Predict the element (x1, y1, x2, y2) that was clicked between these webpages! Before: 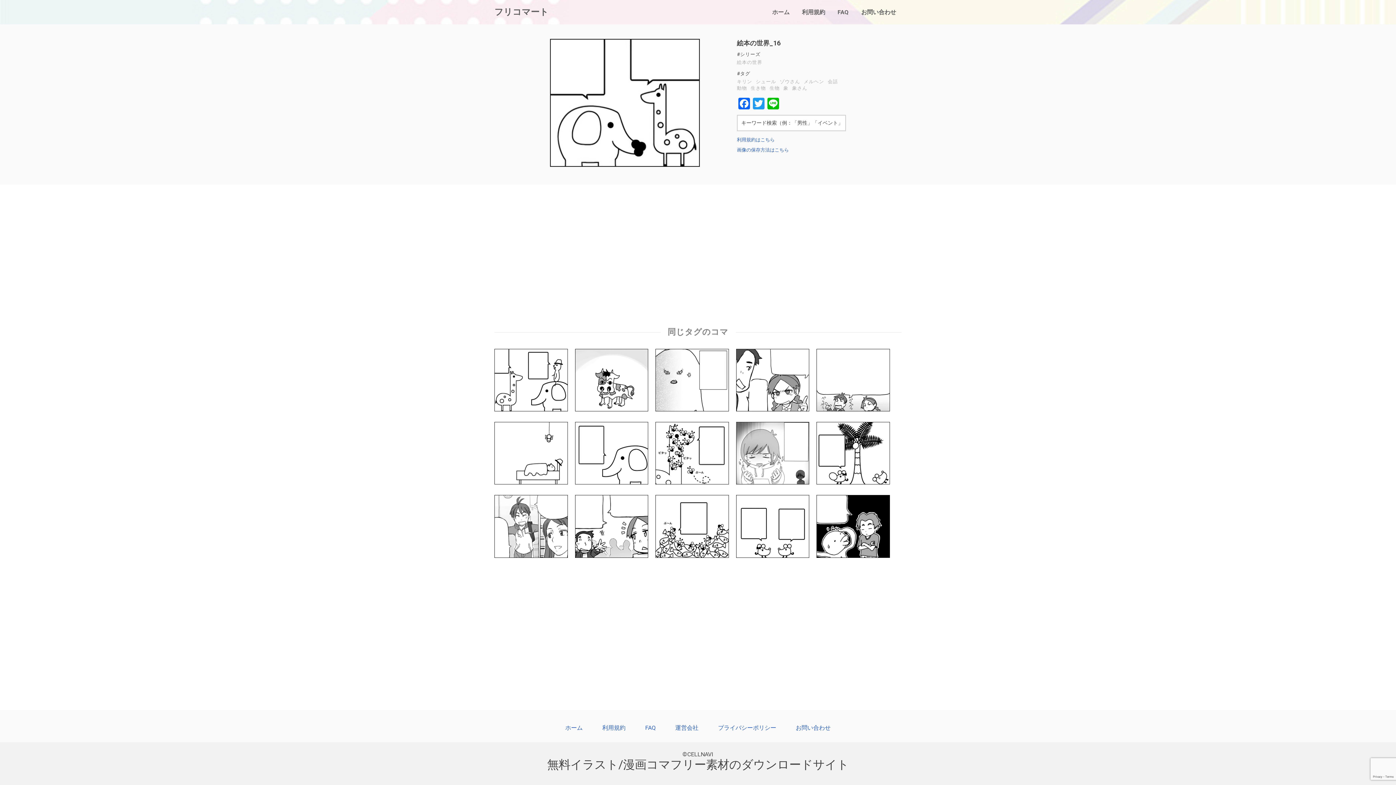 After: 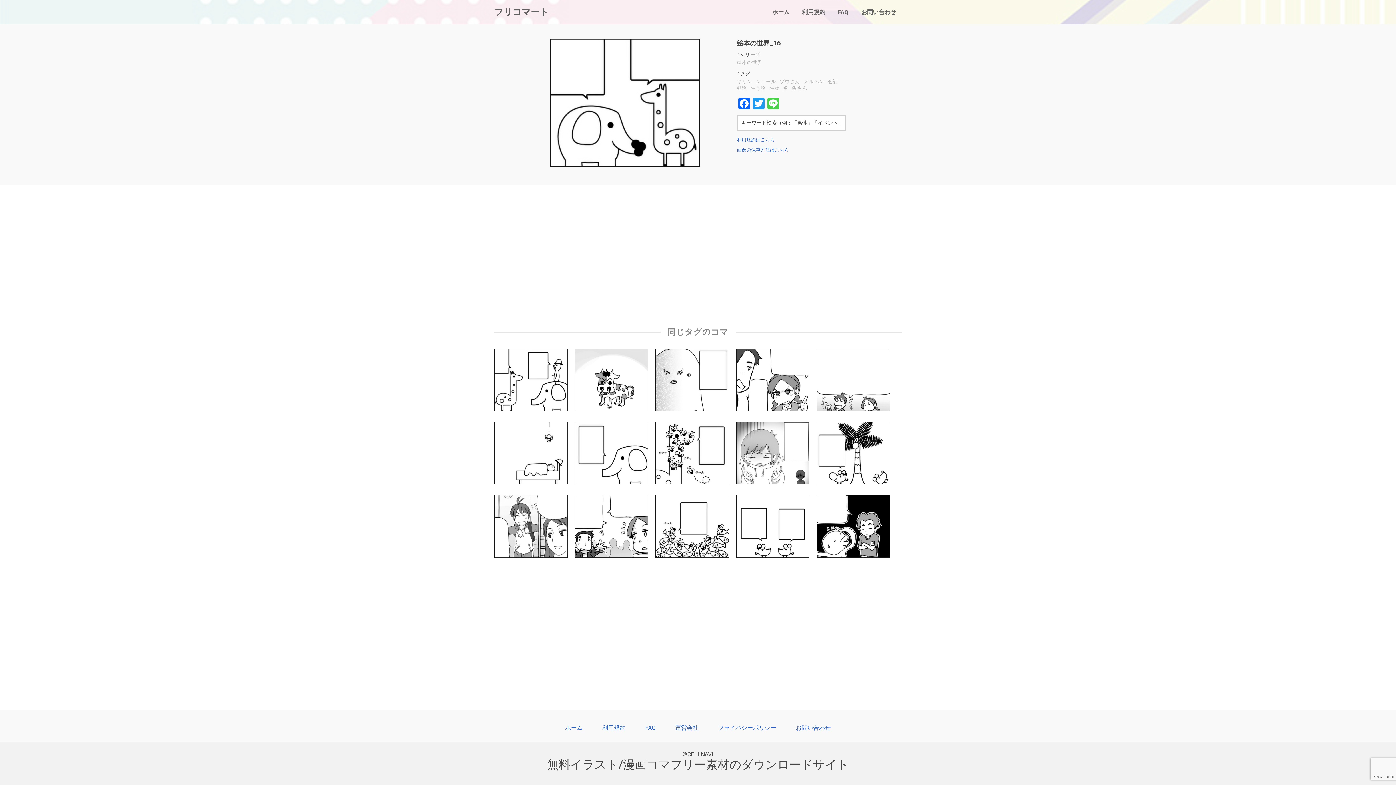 Action: label: Line bbox: (766, 97, 780, 111)